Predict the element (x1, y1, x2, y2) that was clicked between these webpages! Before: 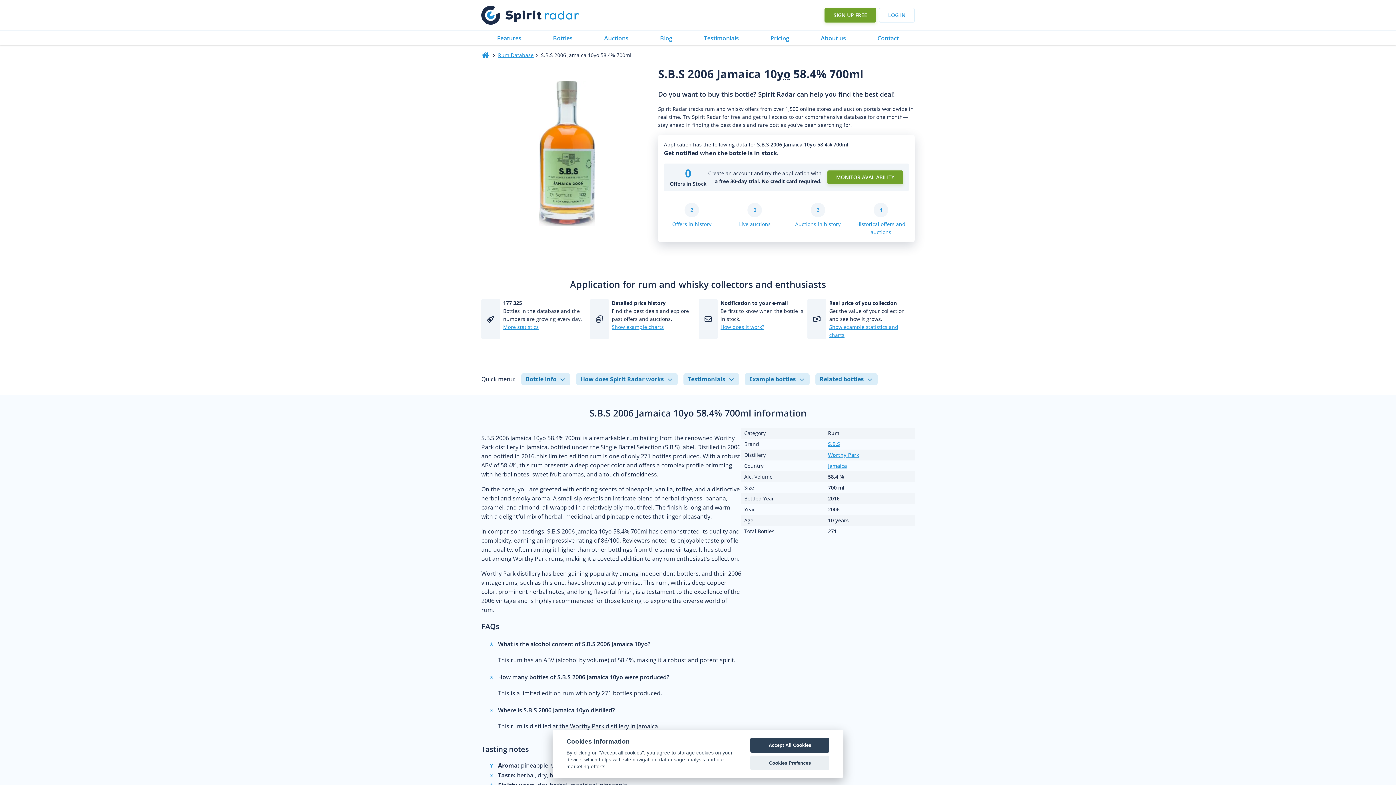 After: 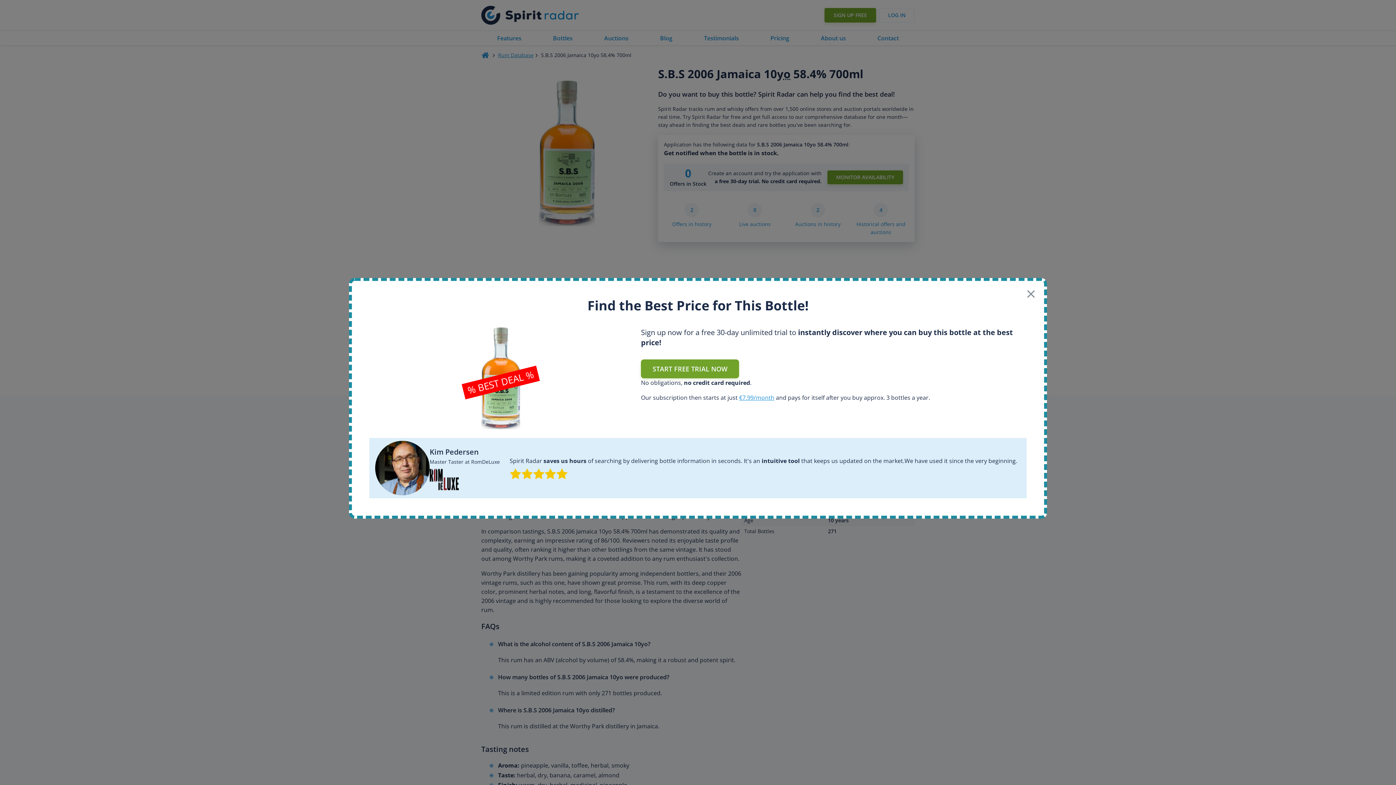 Action: label: Accept All Cookies bbox: (750, 738, 829, 753)